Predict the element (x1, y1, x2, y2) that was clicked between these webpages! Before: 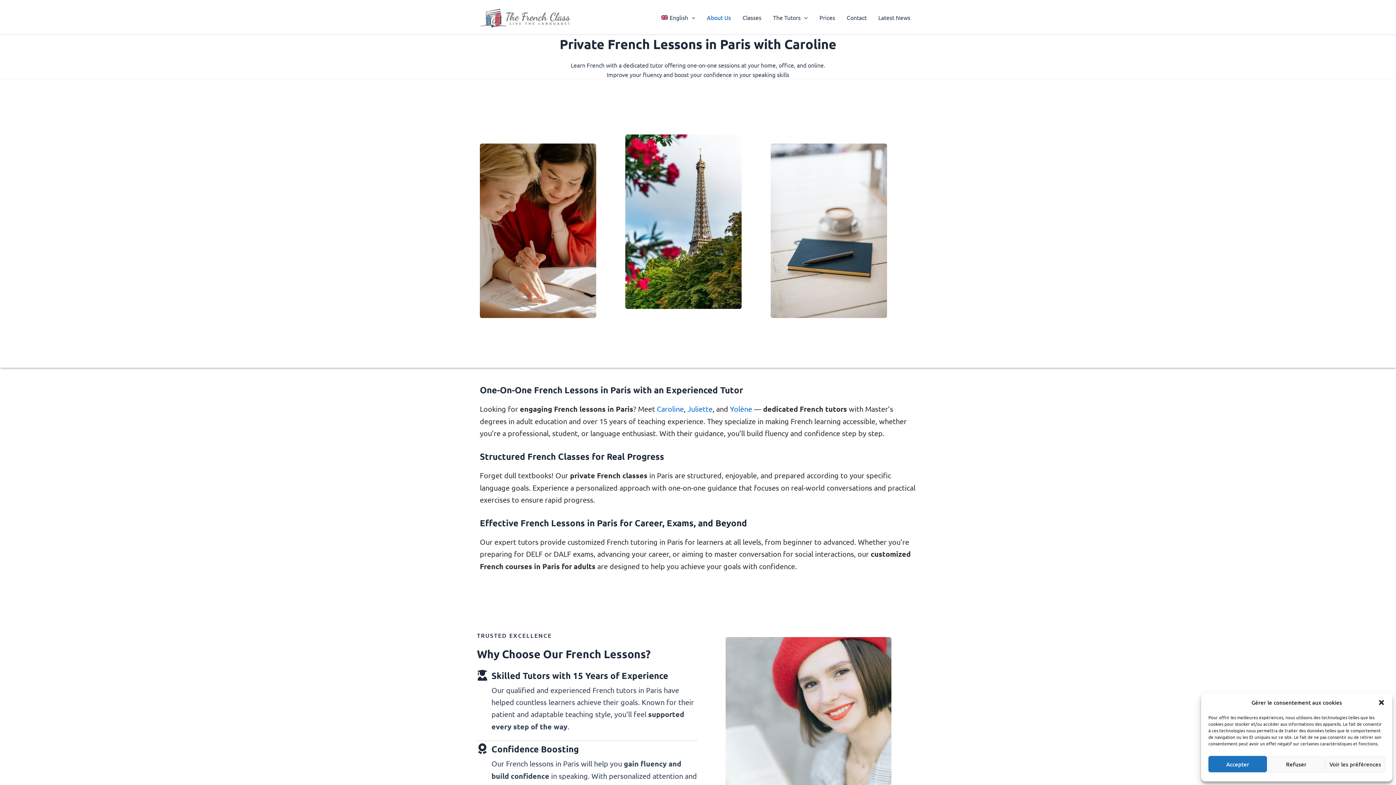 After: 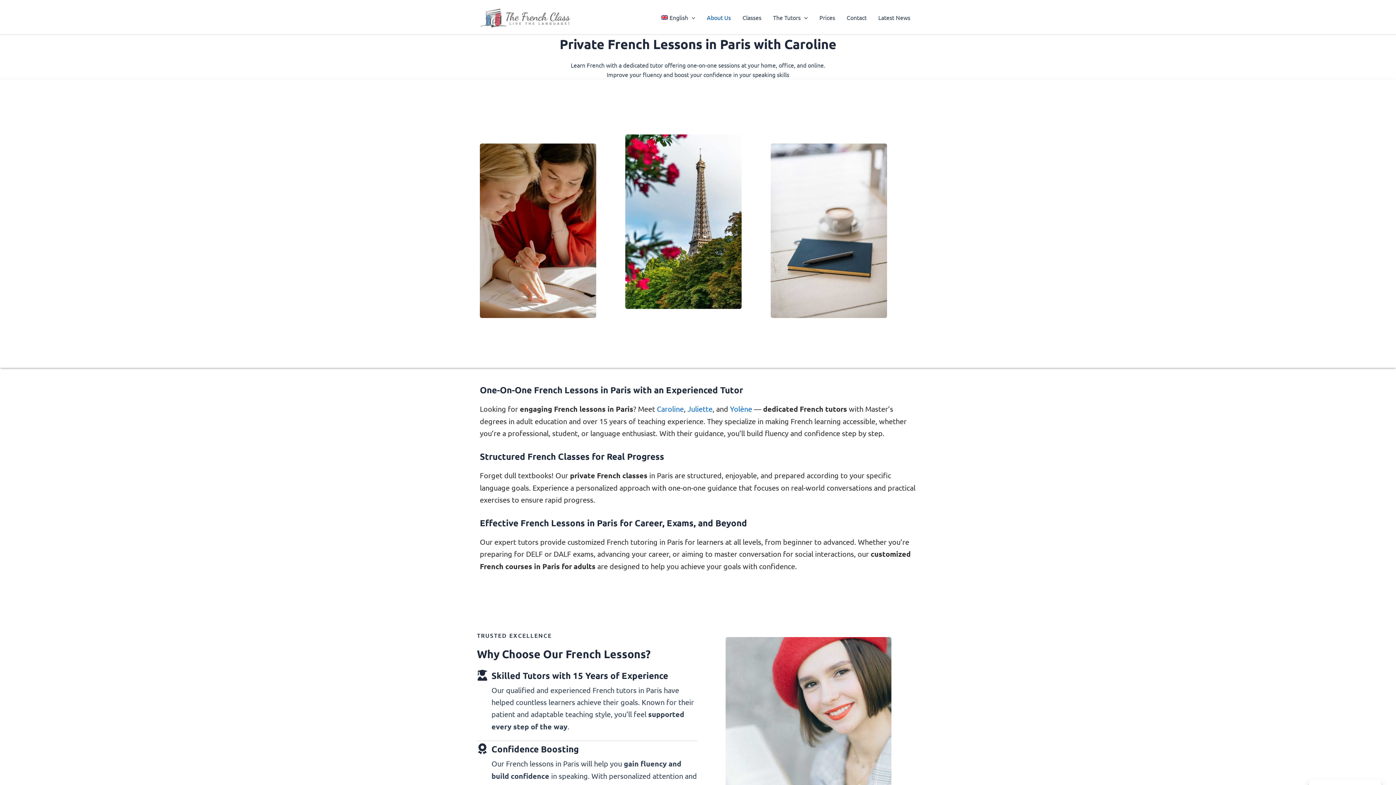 Action: bbox: (1208, 756, 1267, 772) label: Accepter